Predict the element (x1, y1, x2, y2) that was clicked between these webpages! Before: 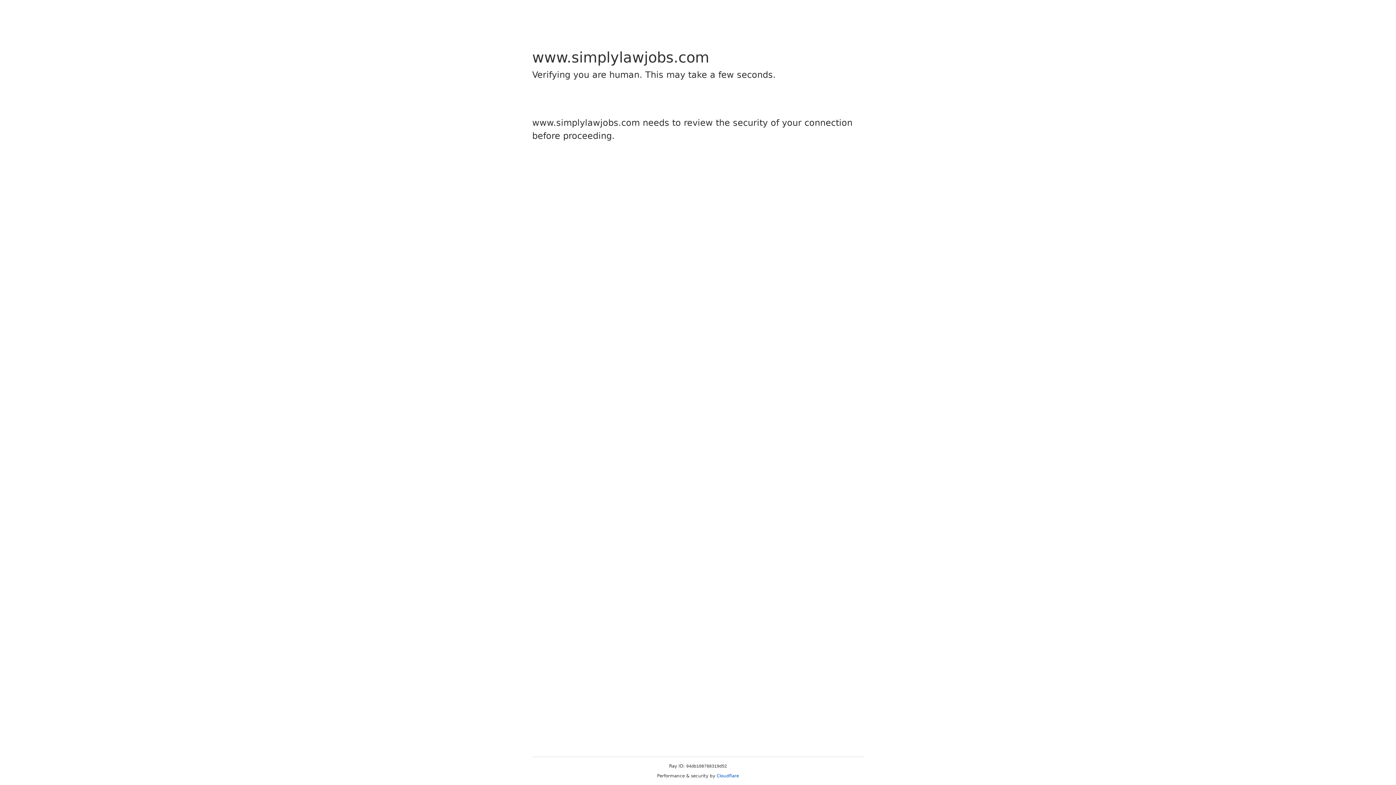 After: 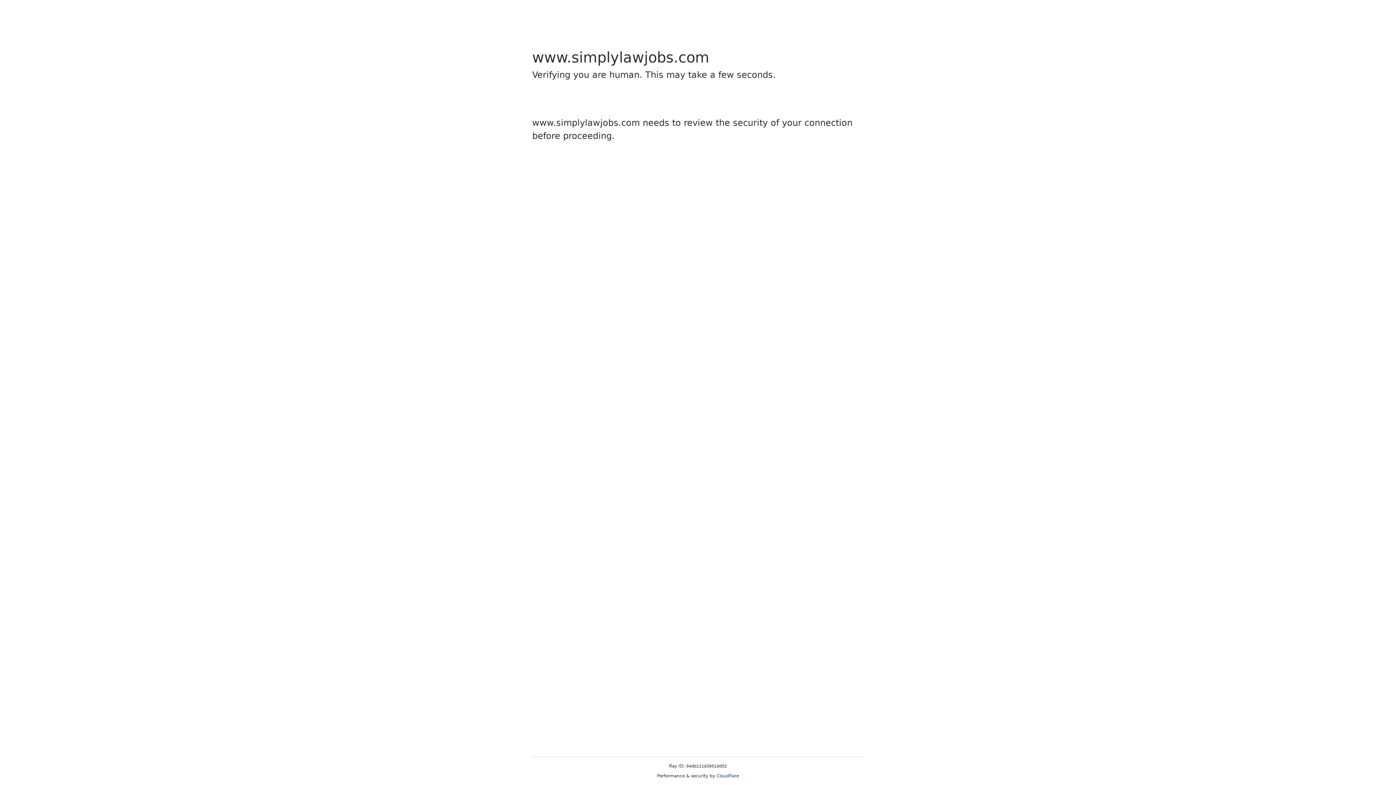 Action: label: Cloudflare bbox: (716, 773, 739, 778)